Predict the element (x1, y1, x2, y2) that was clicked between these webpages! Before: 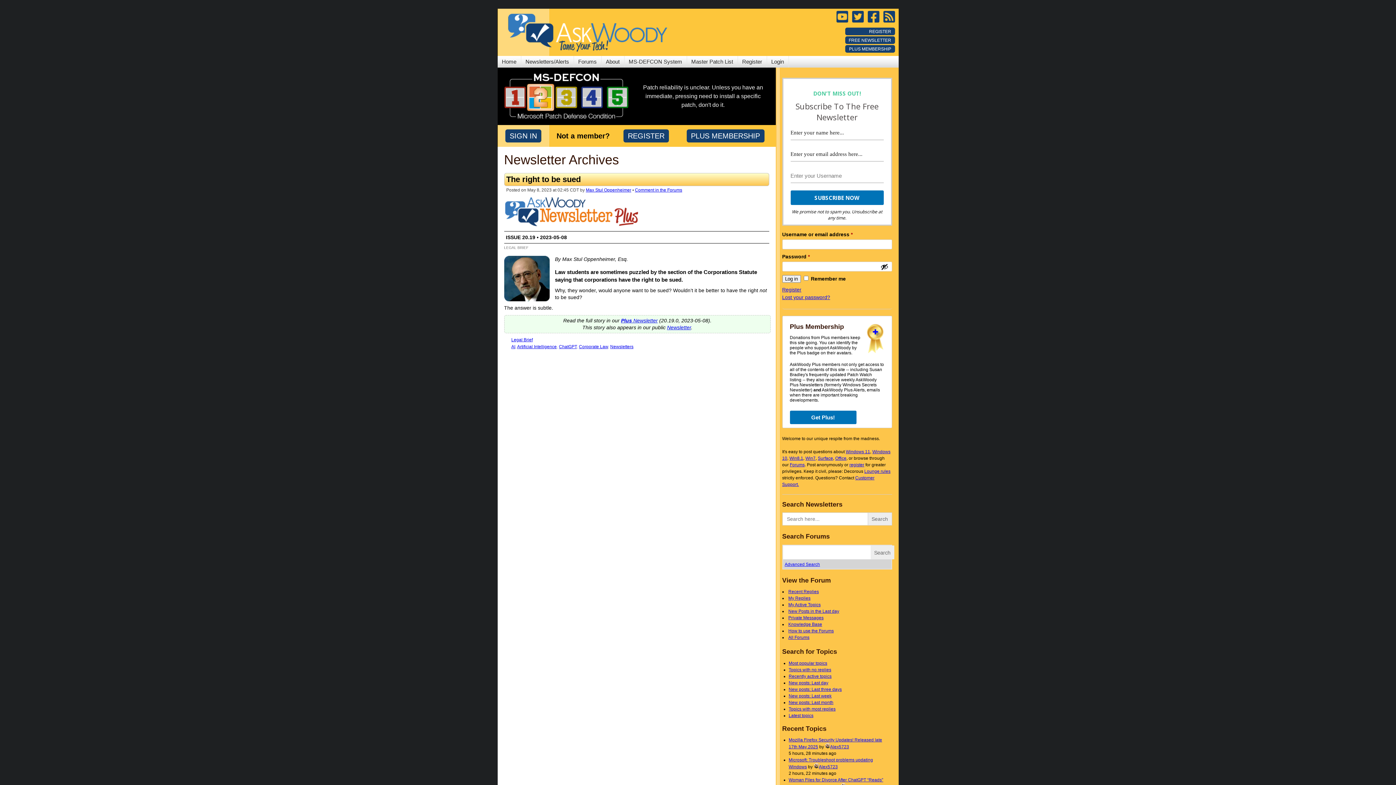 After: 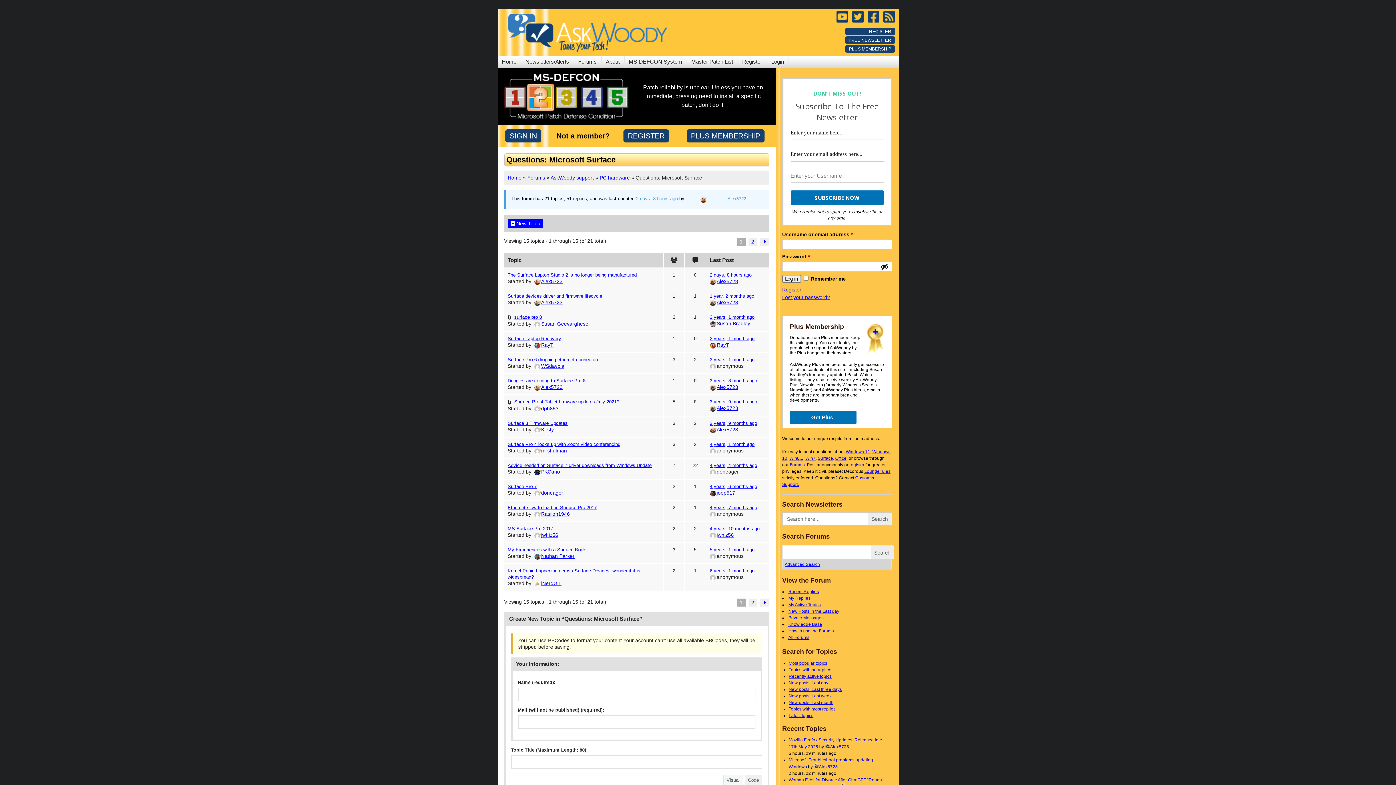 Action: label: Surface bbox: (818, 455, 833, 460)